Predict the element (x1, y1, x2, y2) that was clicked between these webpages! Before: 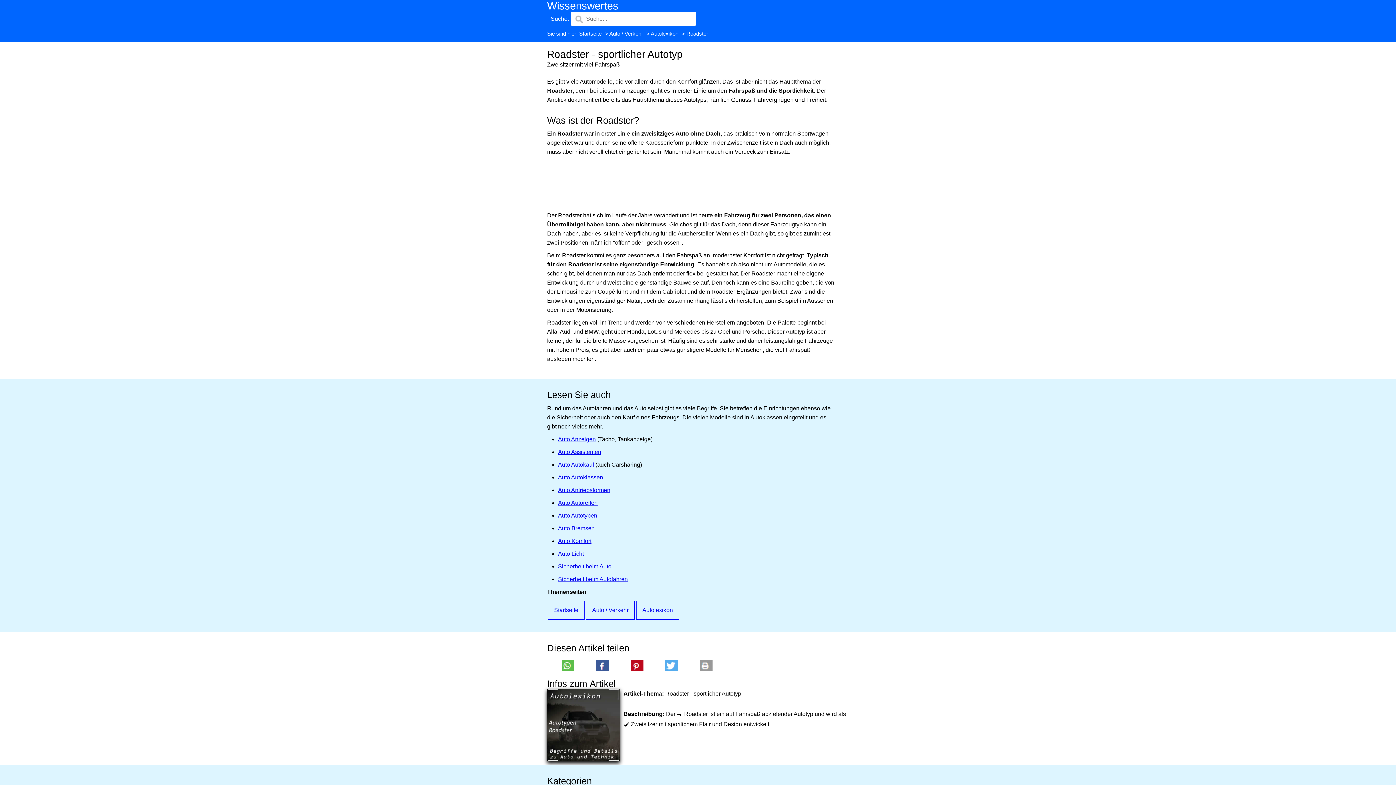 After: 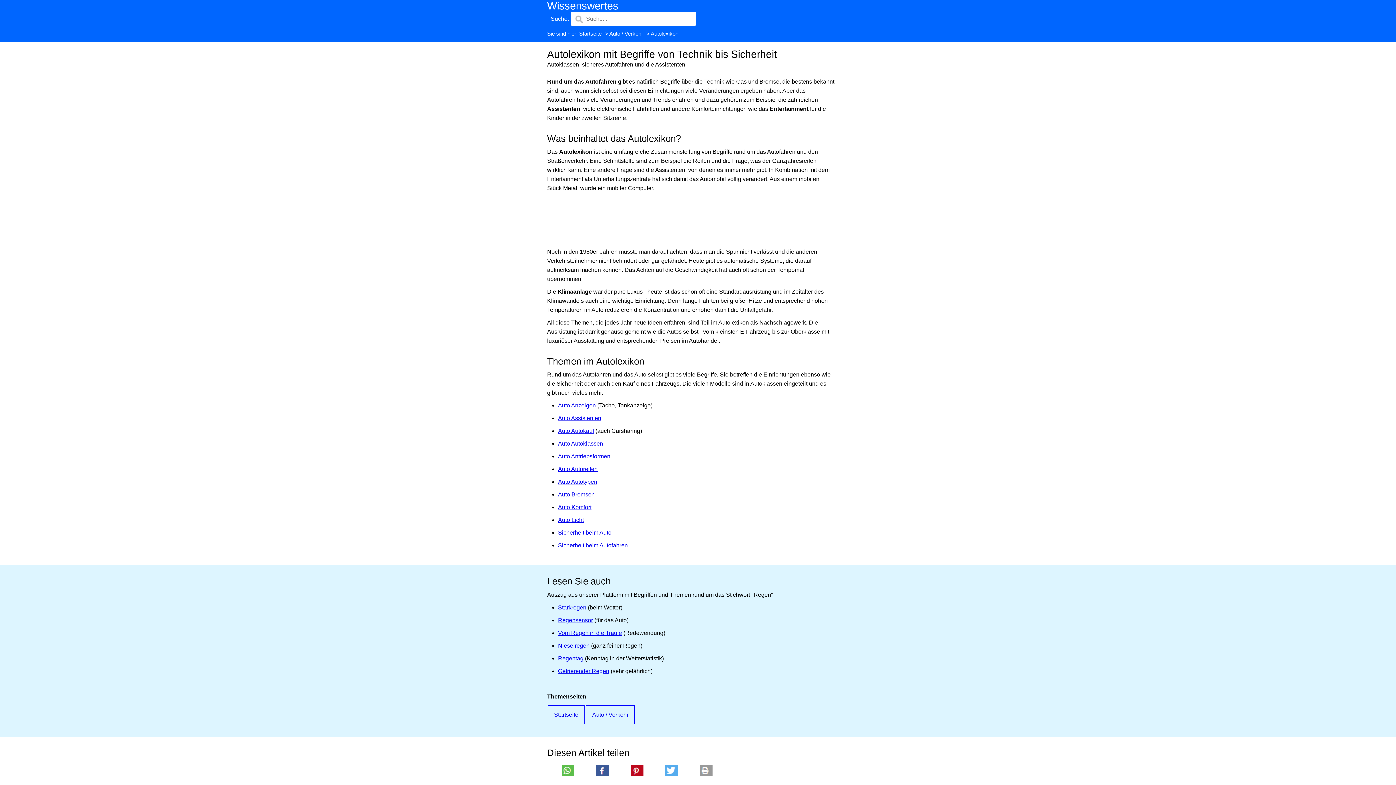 Action: label: Autolexikon bbox: (650, 30, 678, 36)